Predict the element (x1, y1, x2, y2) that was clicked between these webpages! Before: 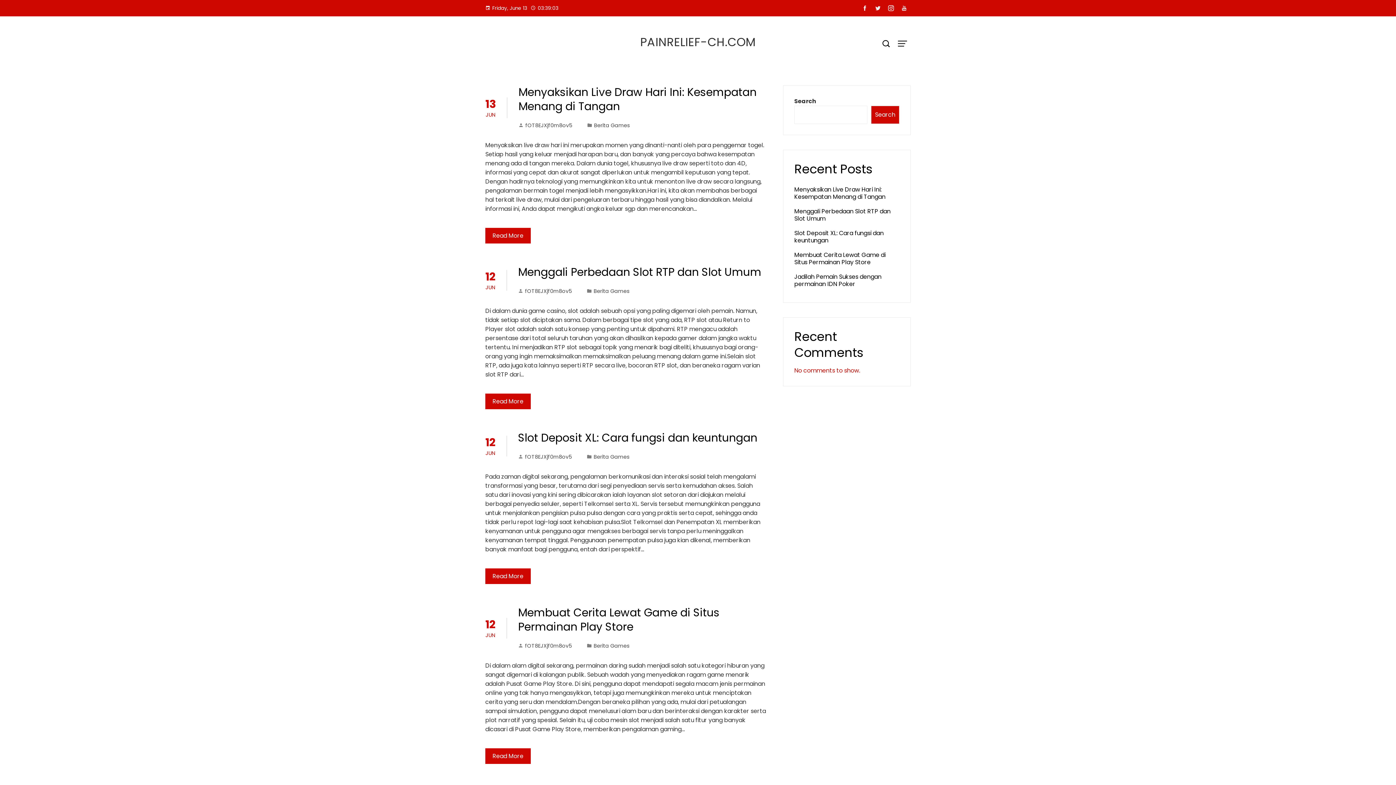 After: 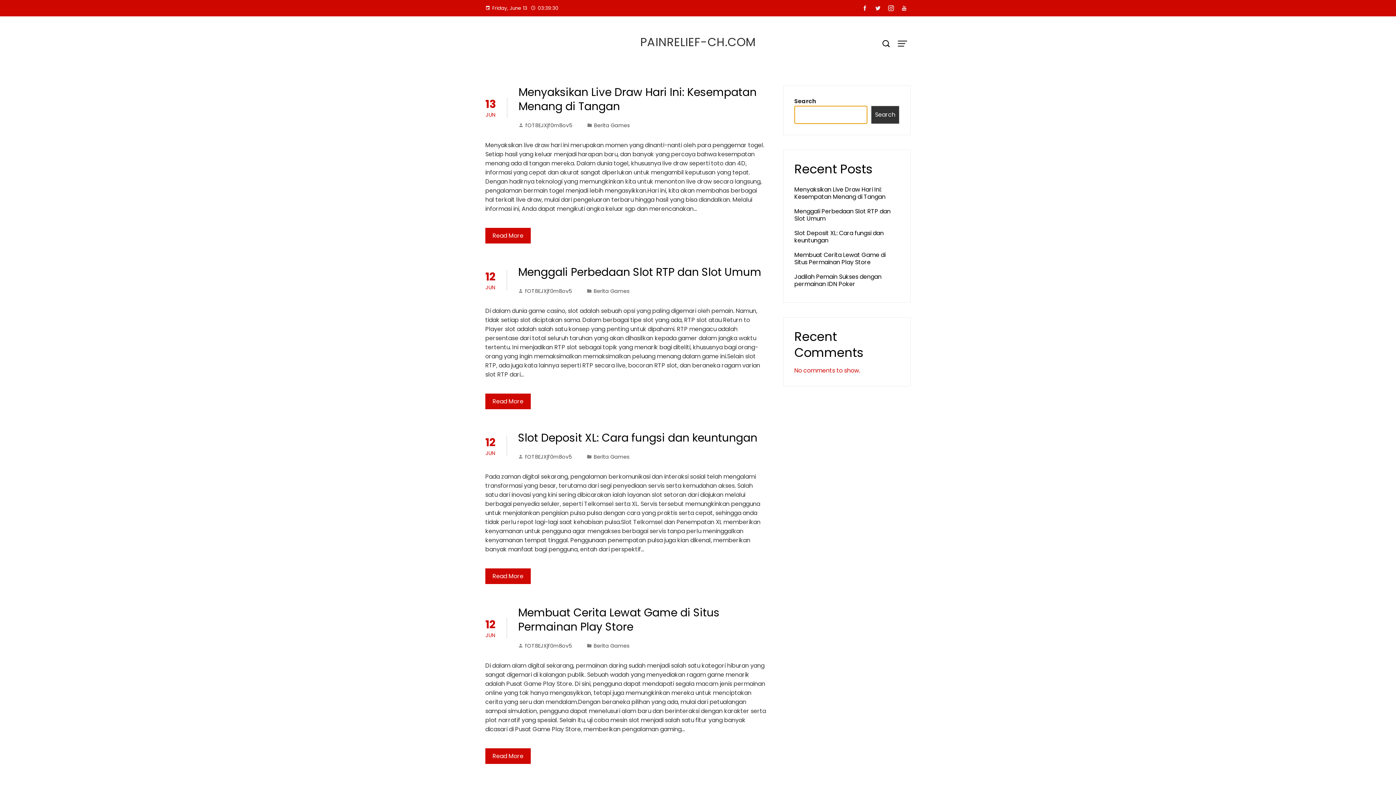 Action: bbox: (871, 105, 899, 124) label: Search